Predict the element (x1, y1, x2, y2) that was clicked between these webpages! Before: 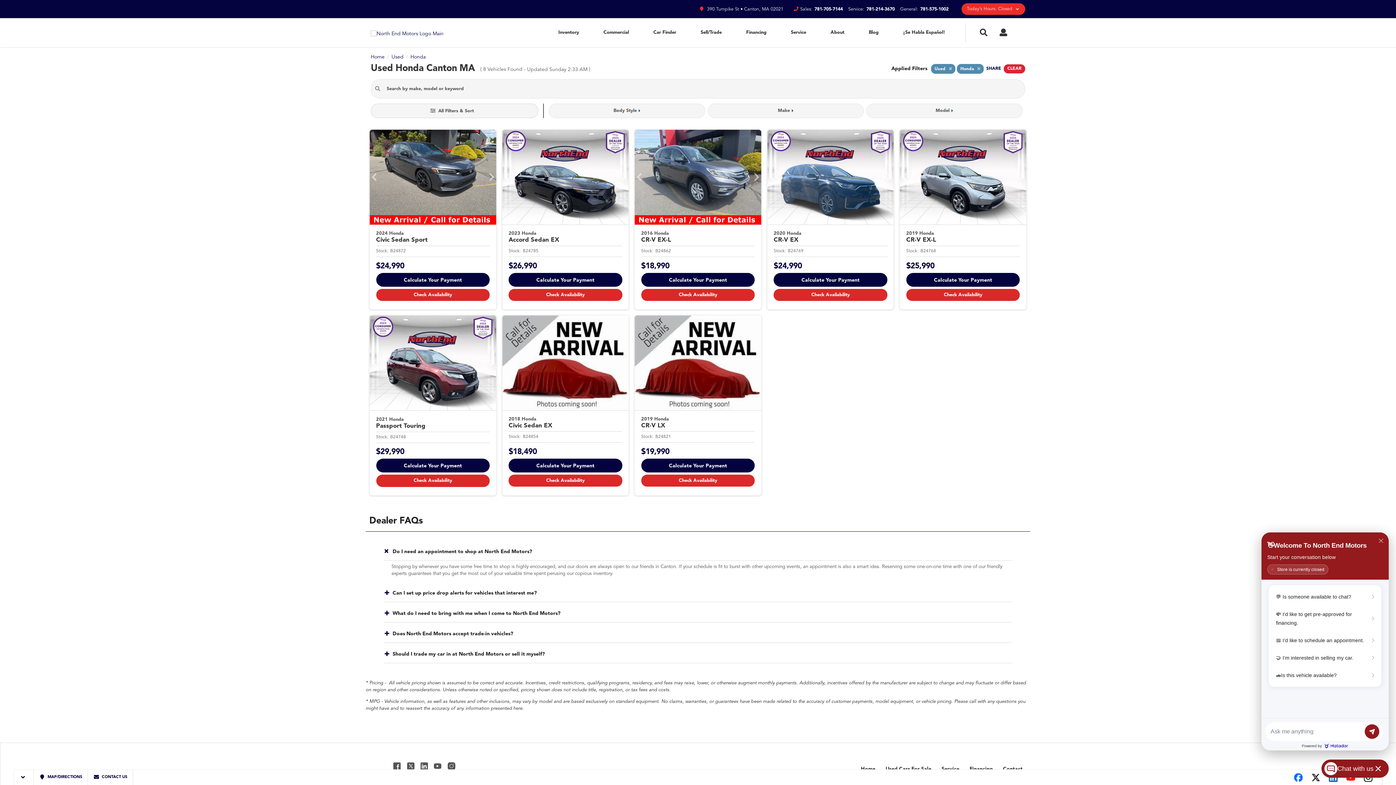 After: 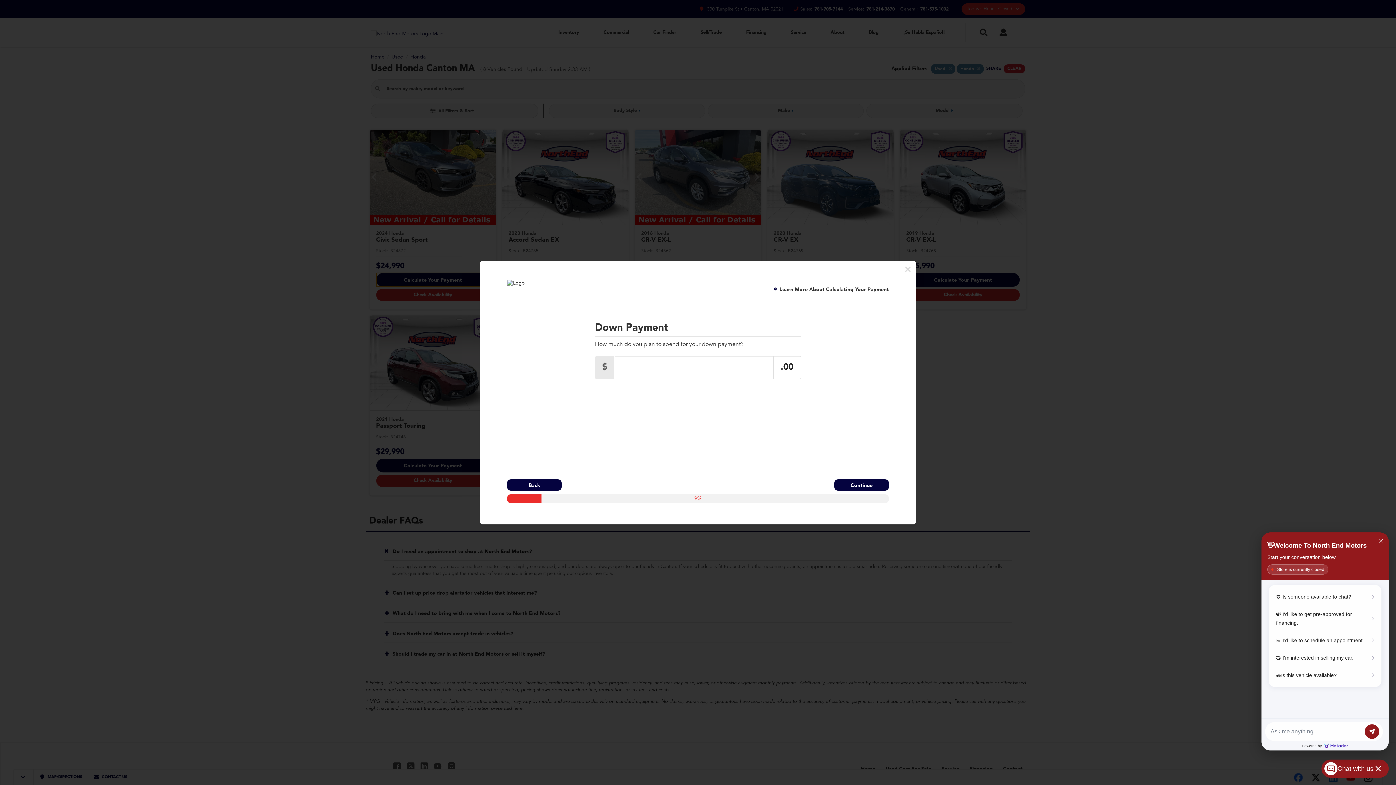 Action: label: Calculate Your Payment bbox: (376, 272, 489, 286)